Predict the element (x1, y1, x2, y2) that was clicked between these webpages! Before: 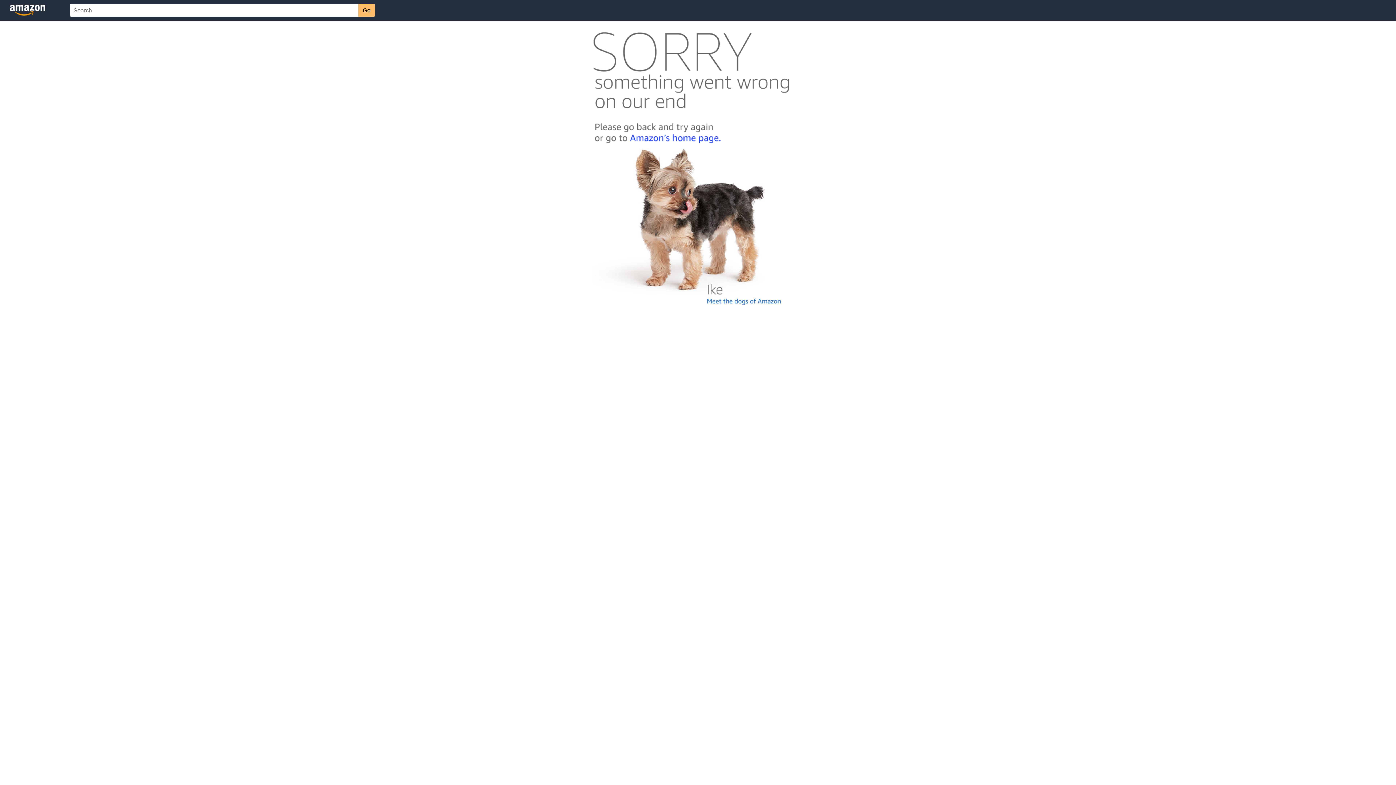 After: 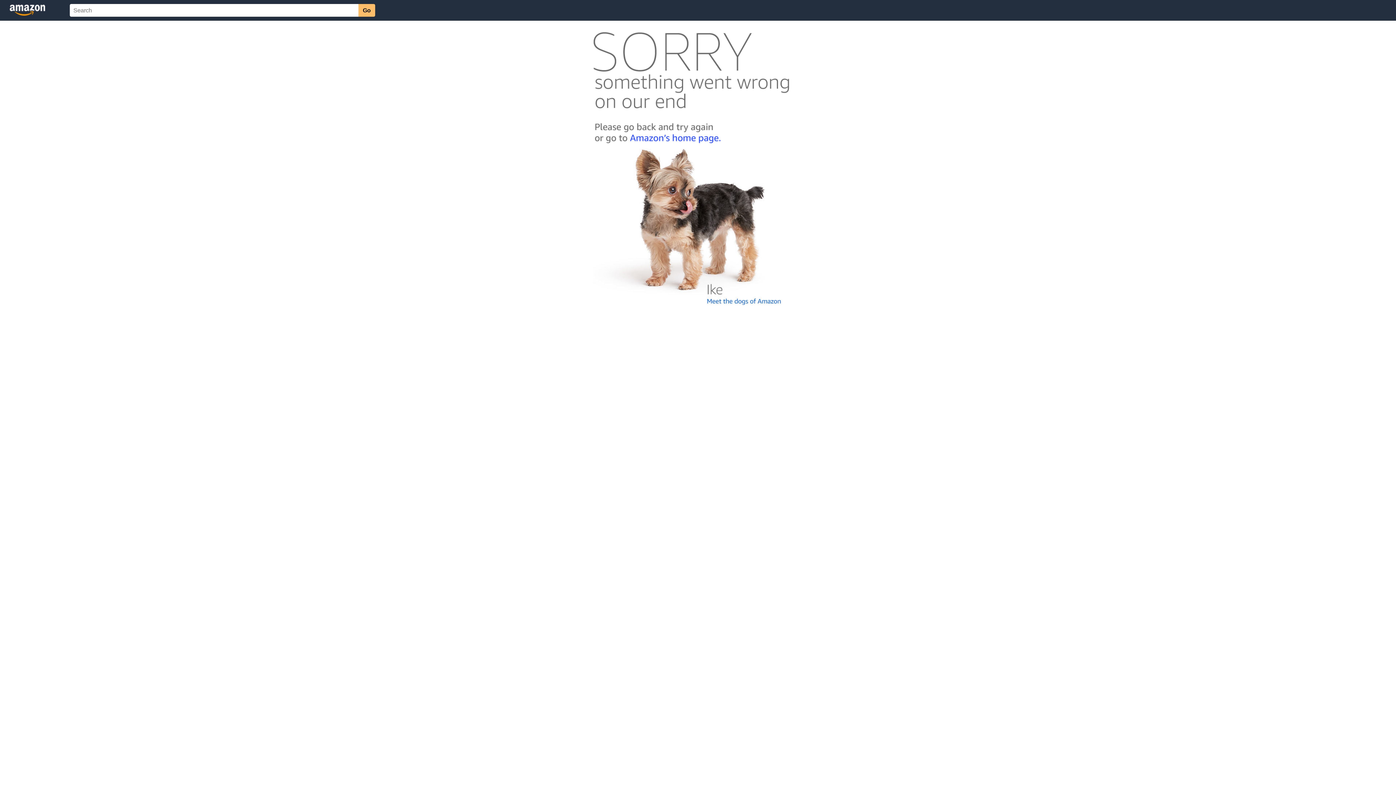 Action: bbox: (592, 300, 803, 306)